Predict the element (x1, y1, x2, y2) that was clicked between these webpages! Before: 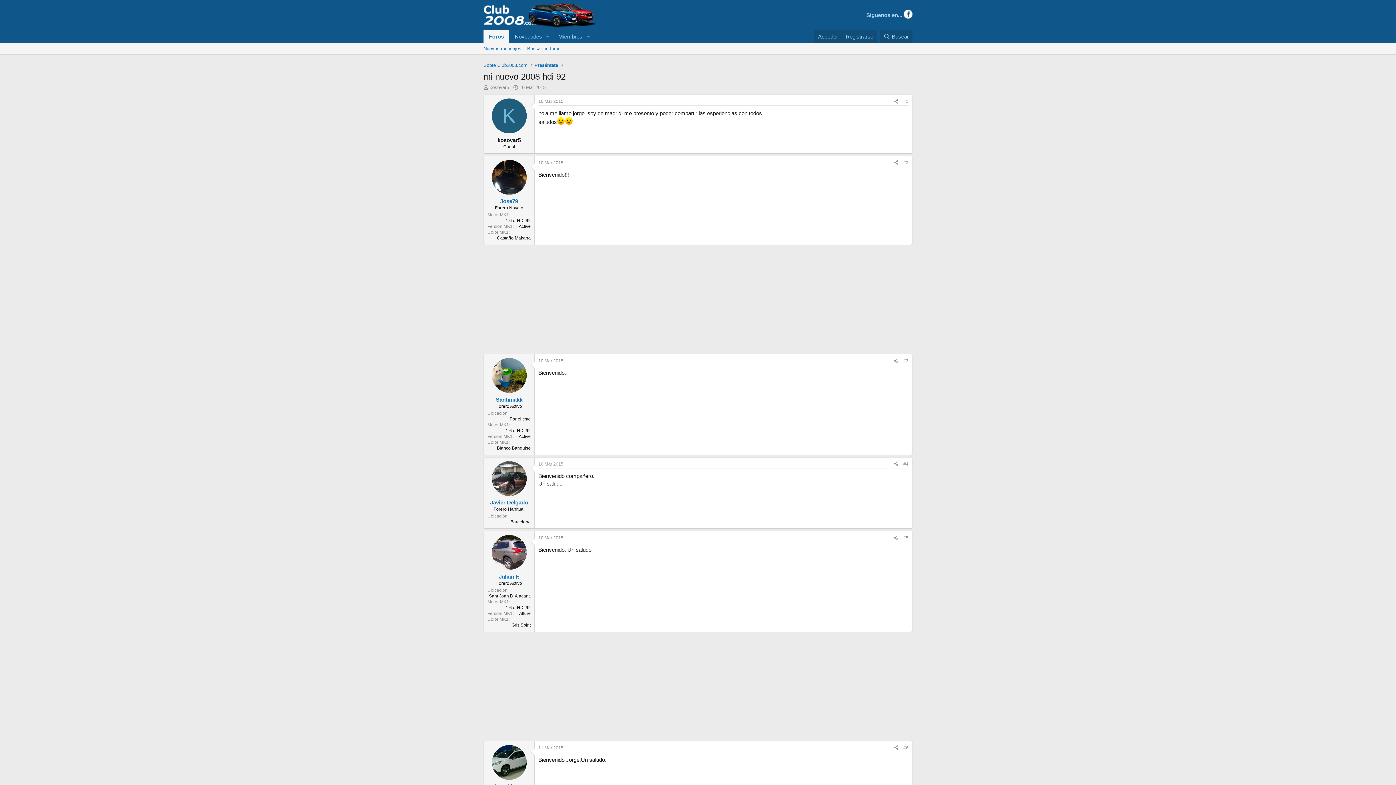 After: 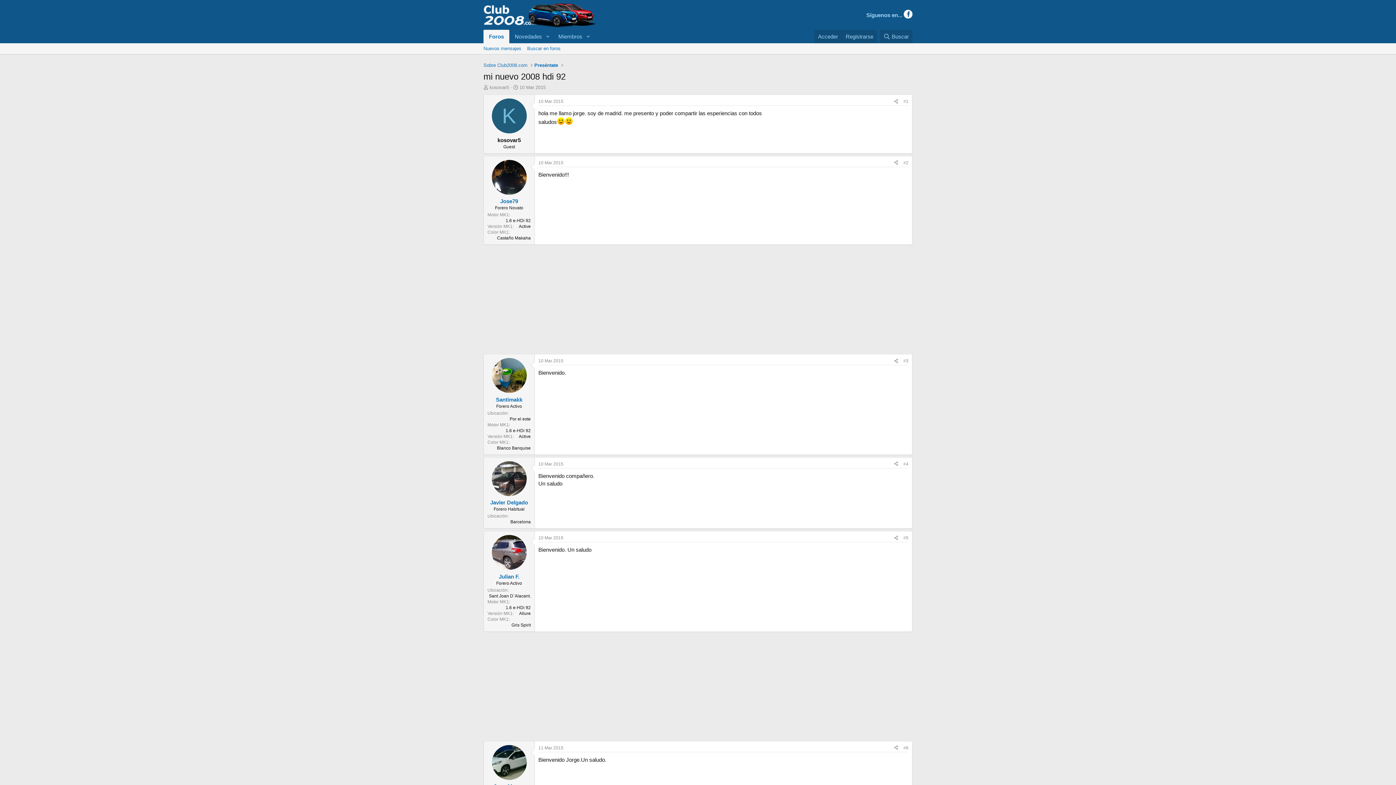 Action: bbox: (491, 535, 526, 570)